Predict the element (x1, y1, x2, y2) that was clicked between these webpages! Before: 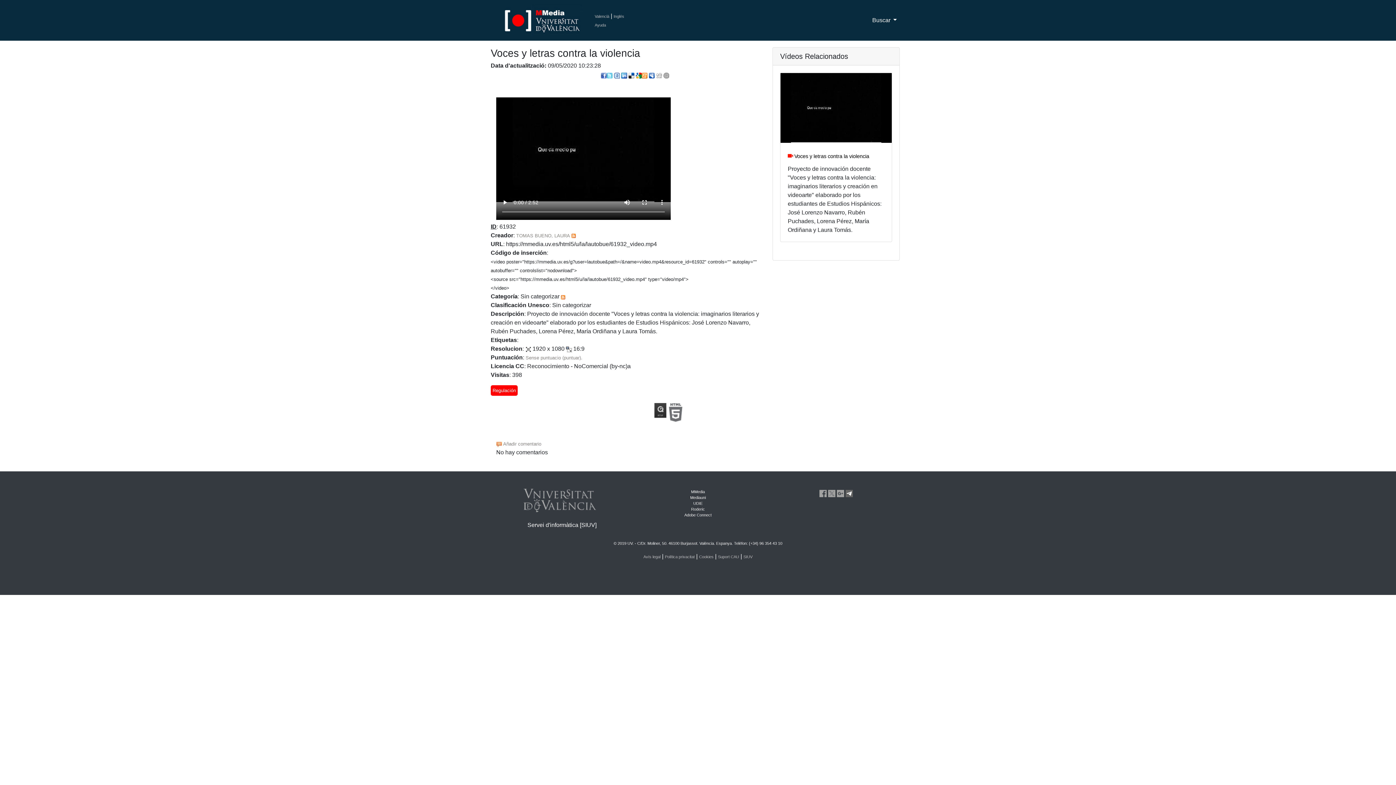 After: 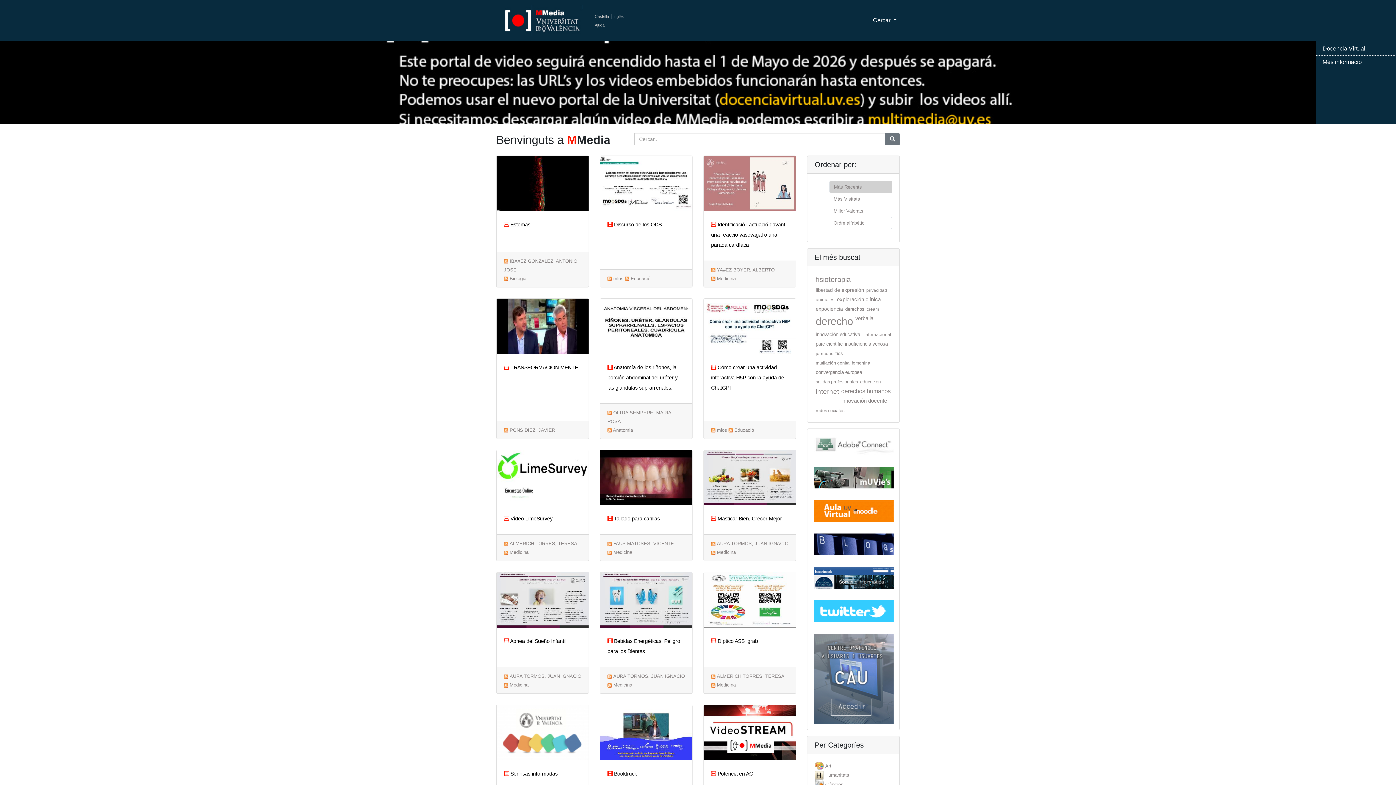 Action: label: Valencià bbox: (594, 14, 609, 18)